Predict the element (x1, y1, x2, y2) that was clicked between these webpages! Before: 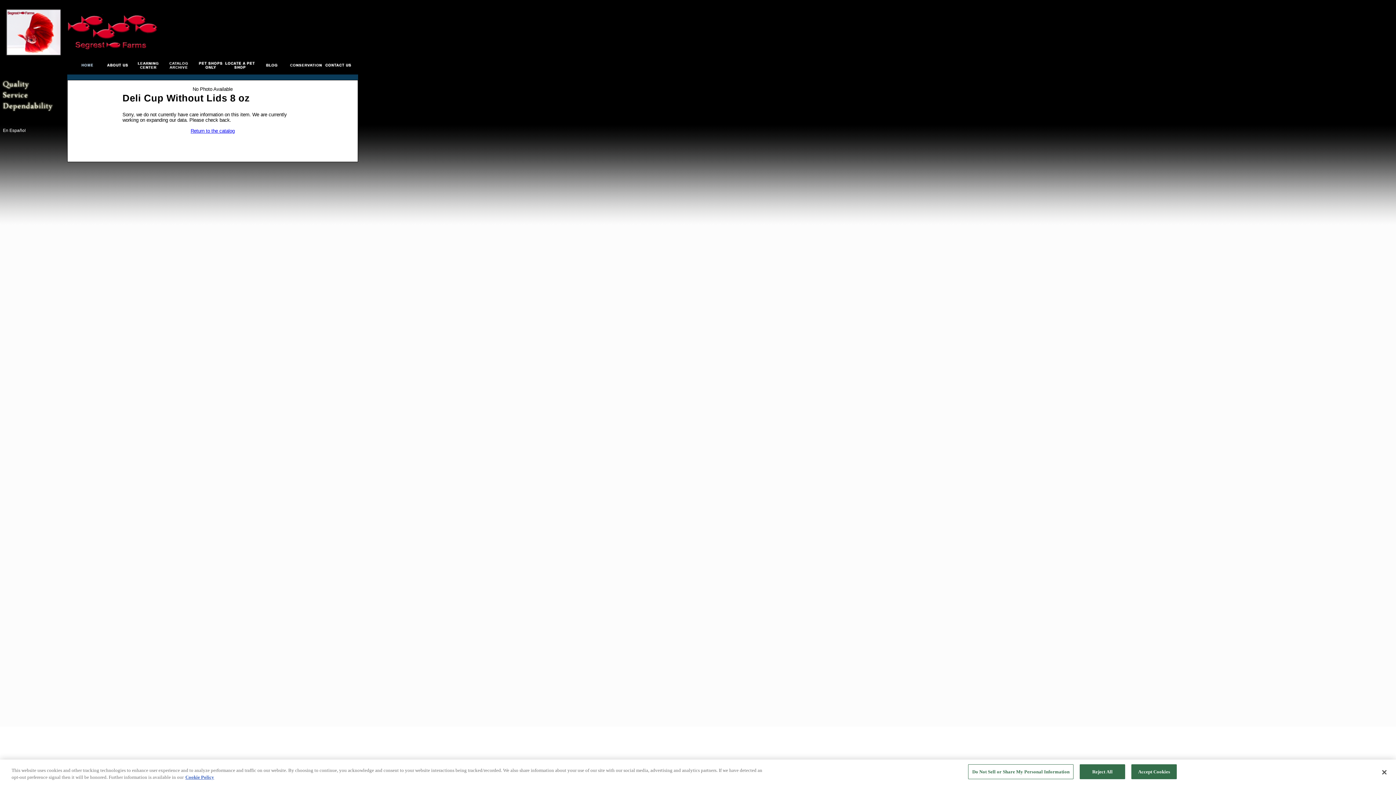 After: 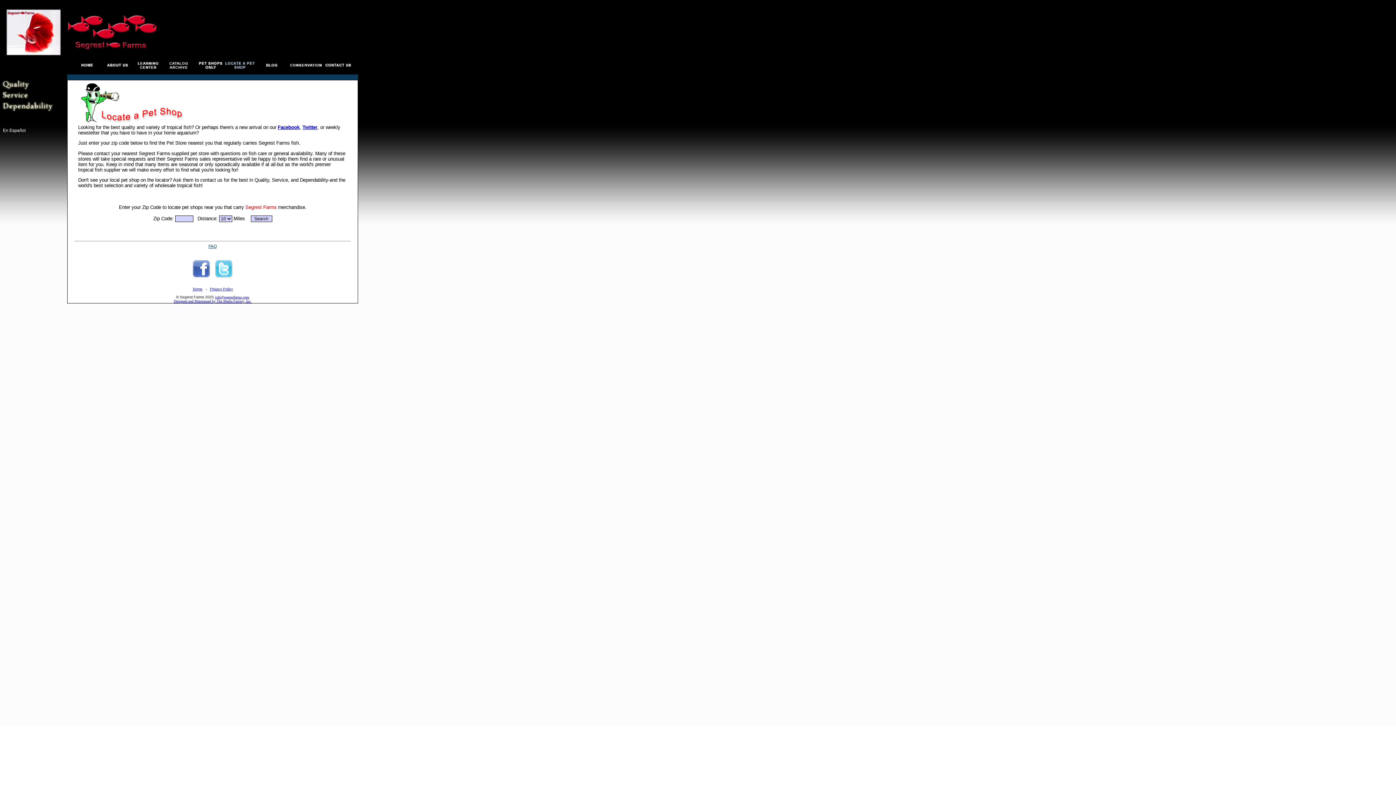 Action: bbox: (224, 66, 255, 71)